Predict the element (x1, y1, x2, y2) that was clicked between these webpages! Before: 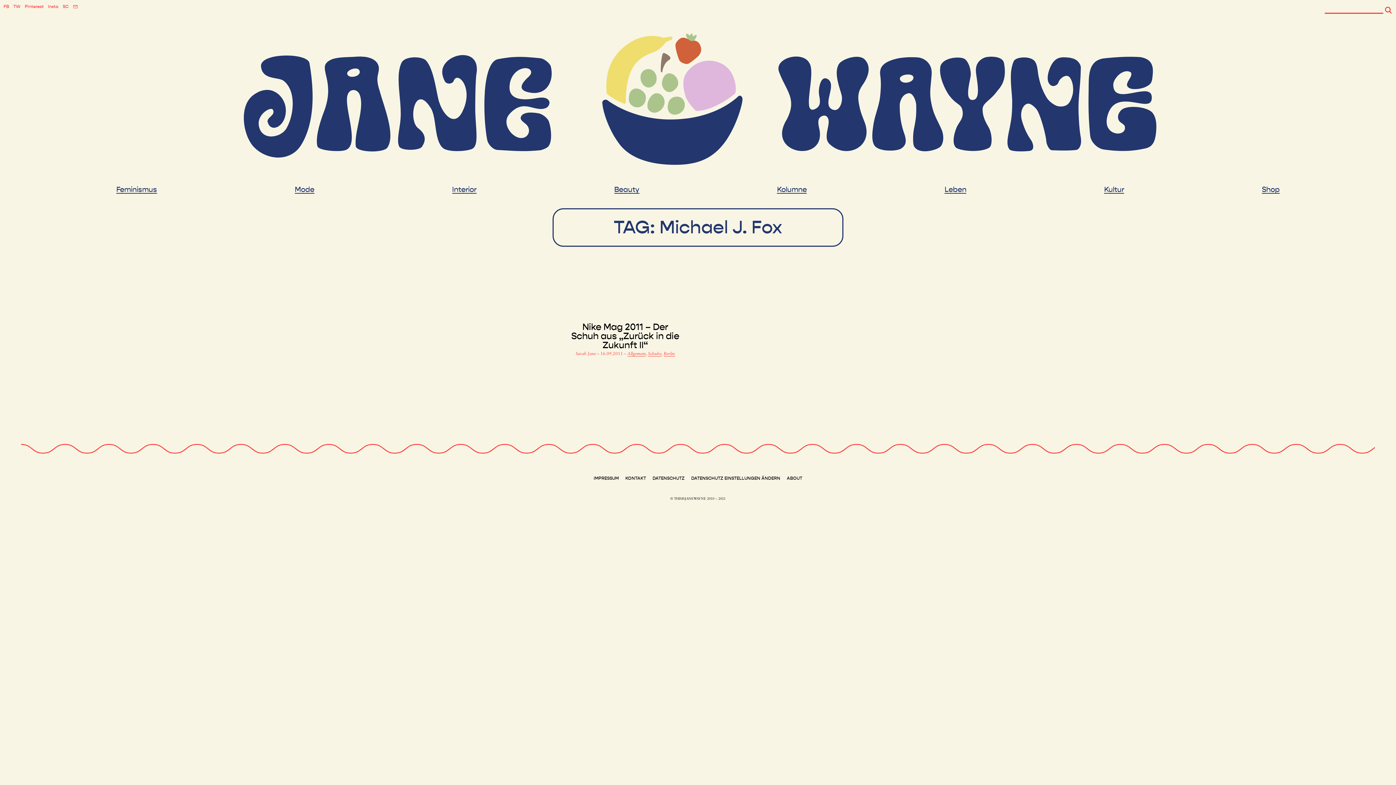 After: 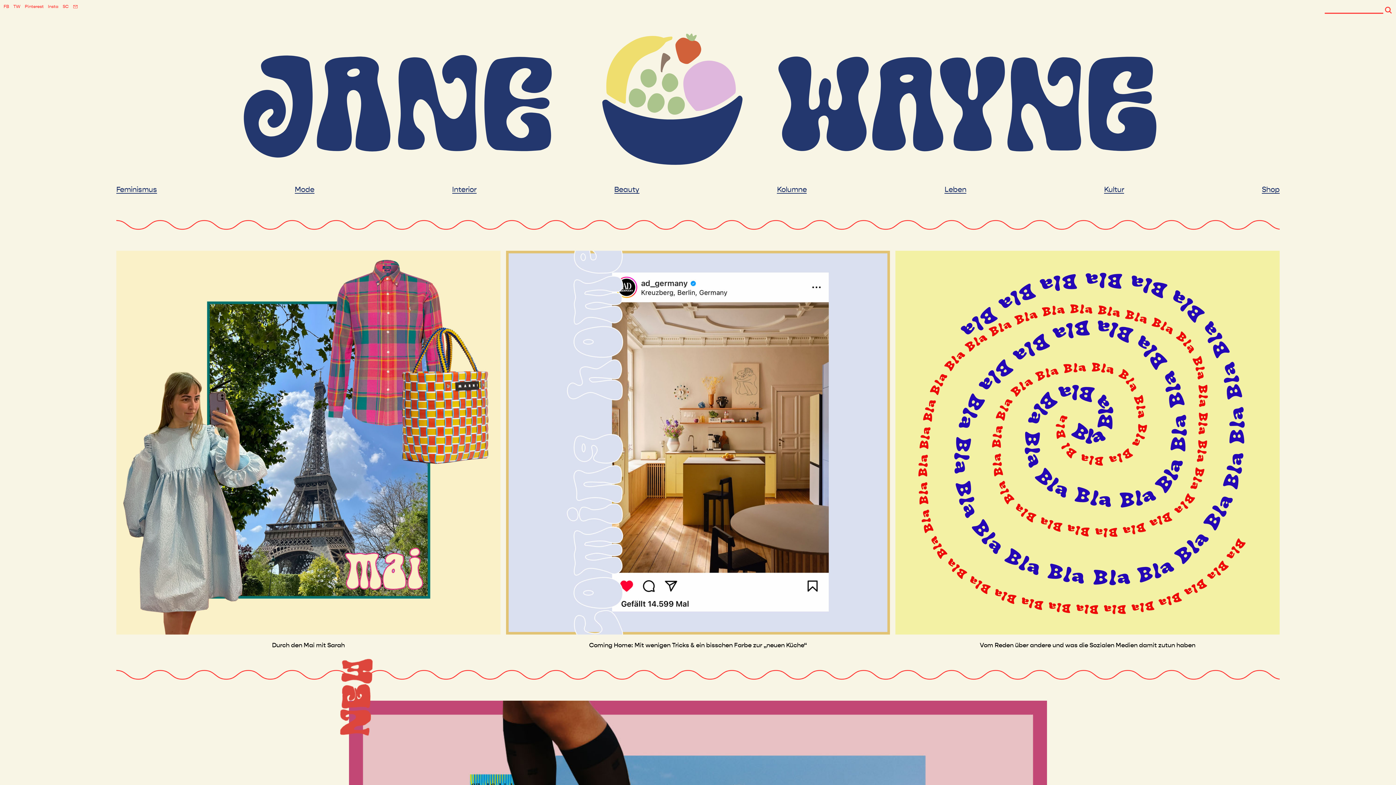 Action: bbox: (232, 26, 1163, 169)